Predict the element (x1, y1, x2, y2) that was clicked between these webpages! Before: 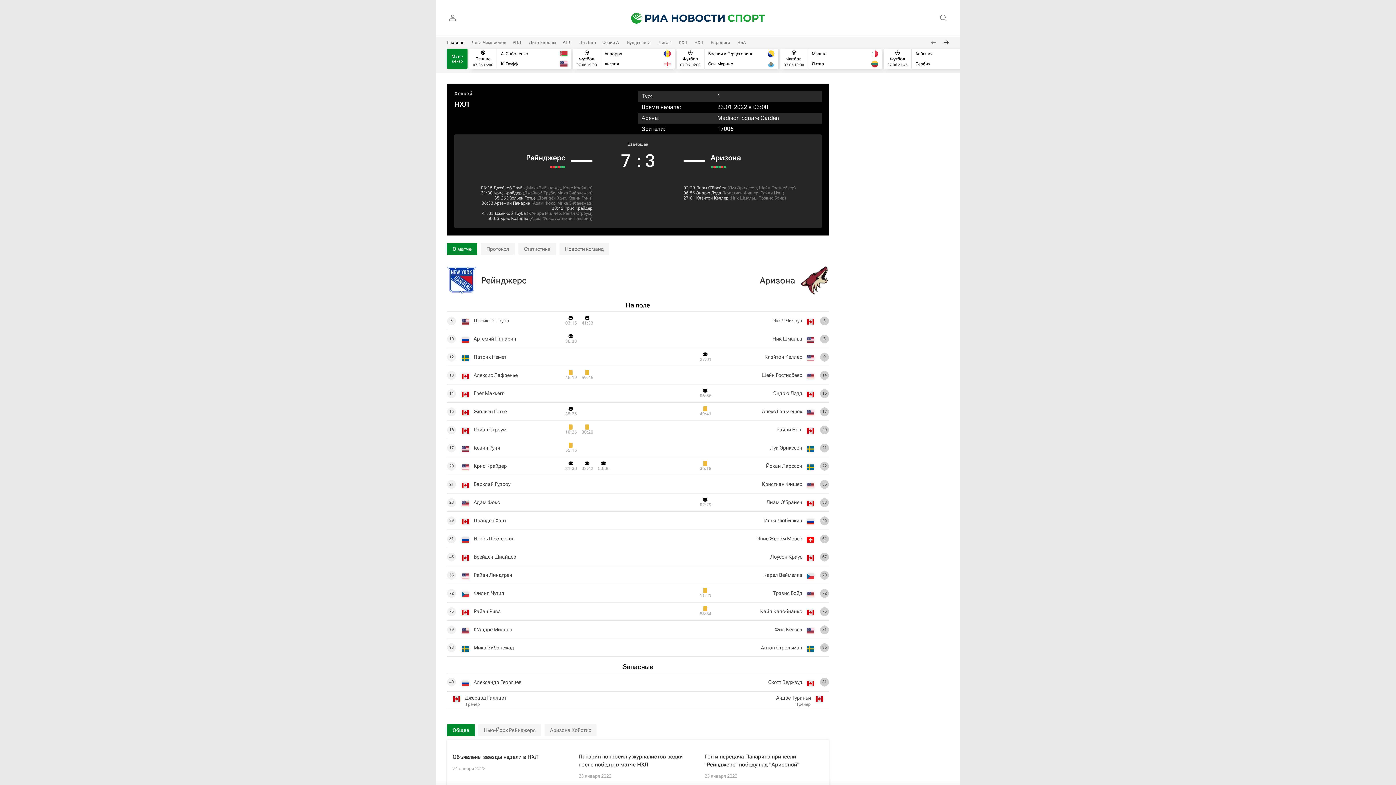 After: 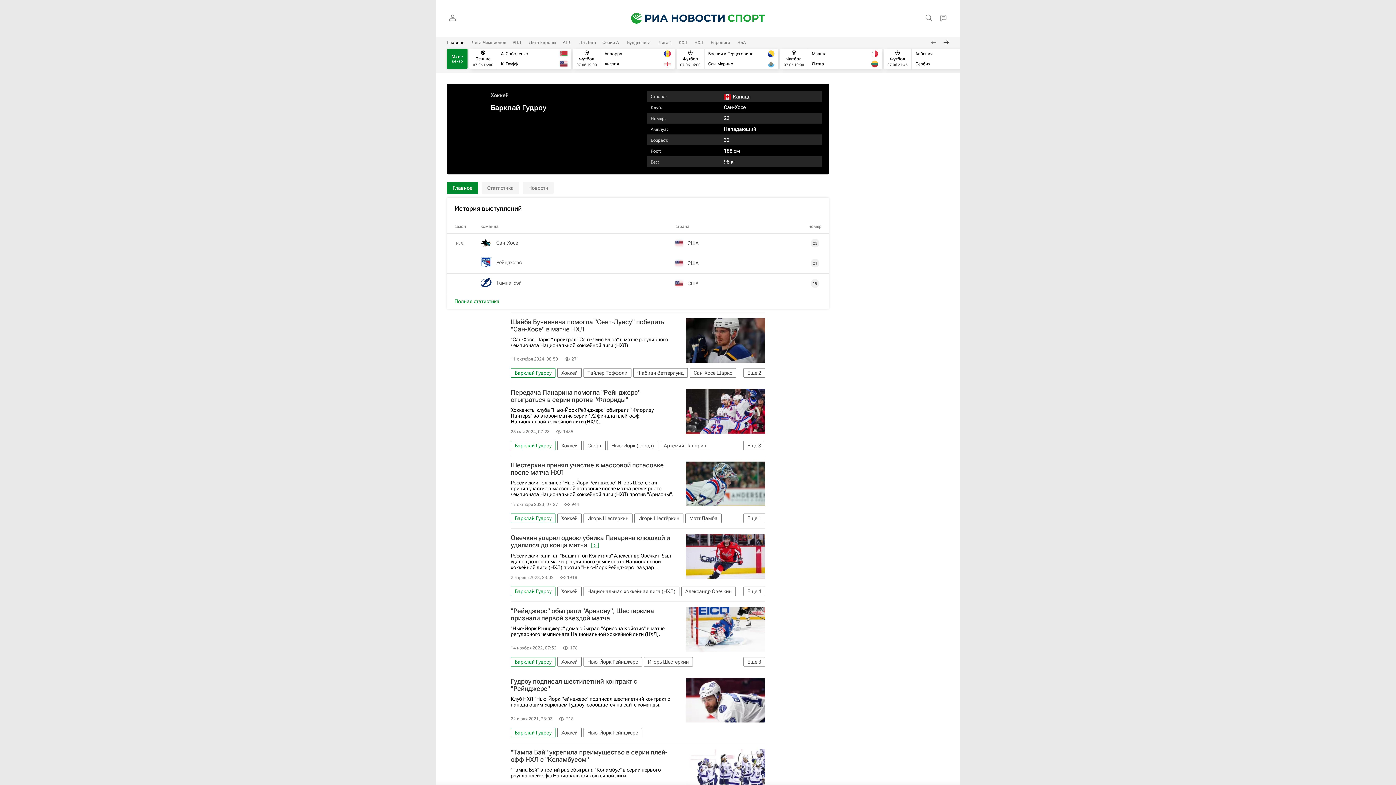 Action: bbox: (473, 481, 510, 487) label: Барклай Гудроу